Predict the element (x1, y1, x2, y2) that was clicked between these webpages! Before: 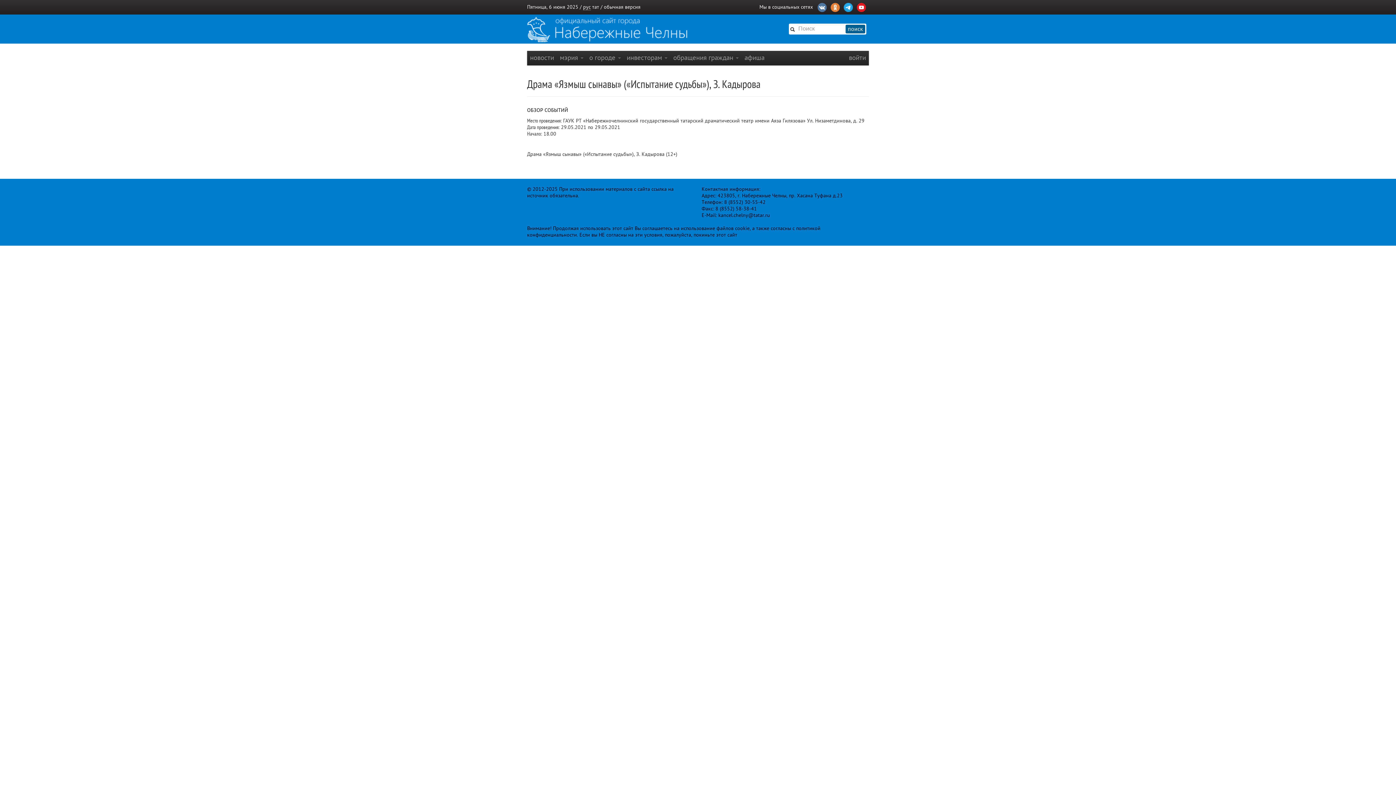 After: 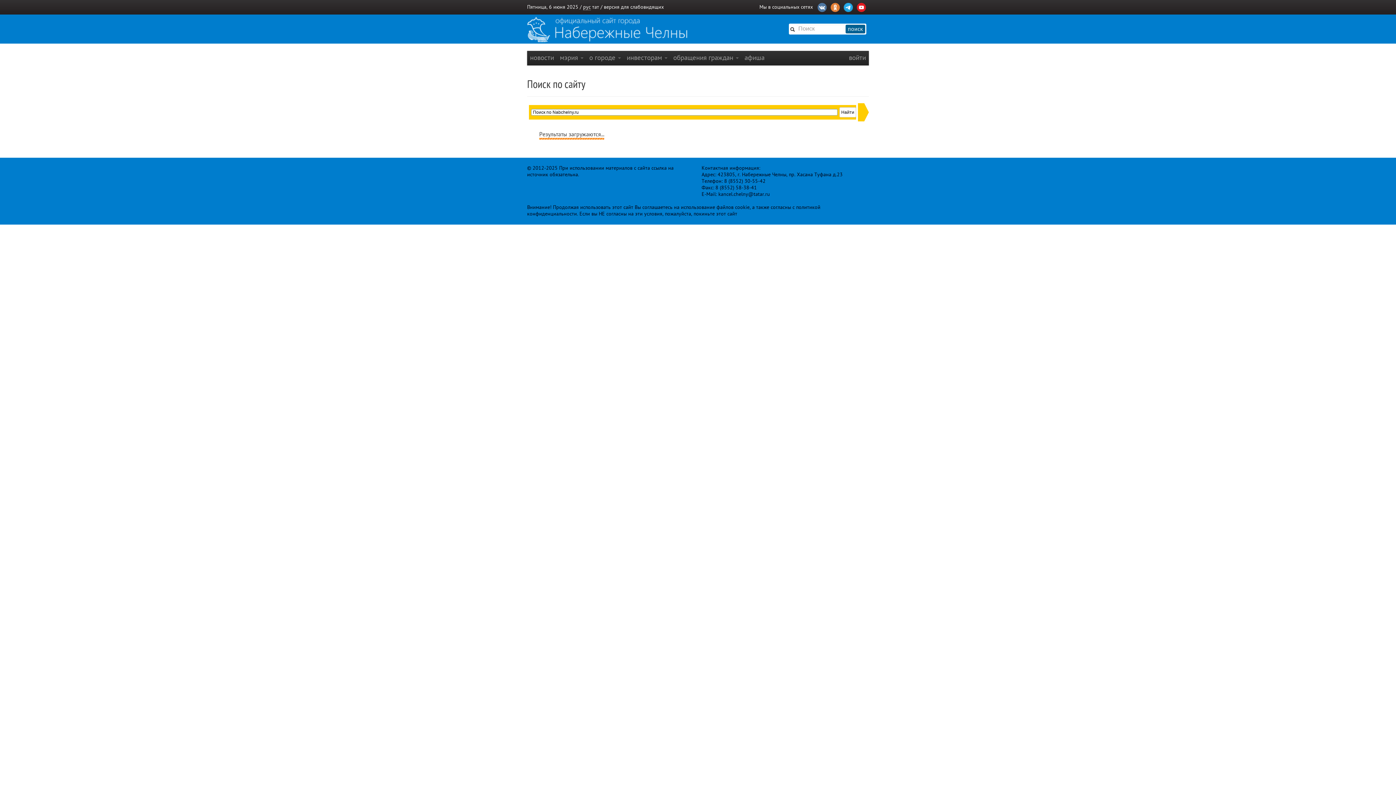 Action: bbox: (845, 24, 865, 33) label: поиск